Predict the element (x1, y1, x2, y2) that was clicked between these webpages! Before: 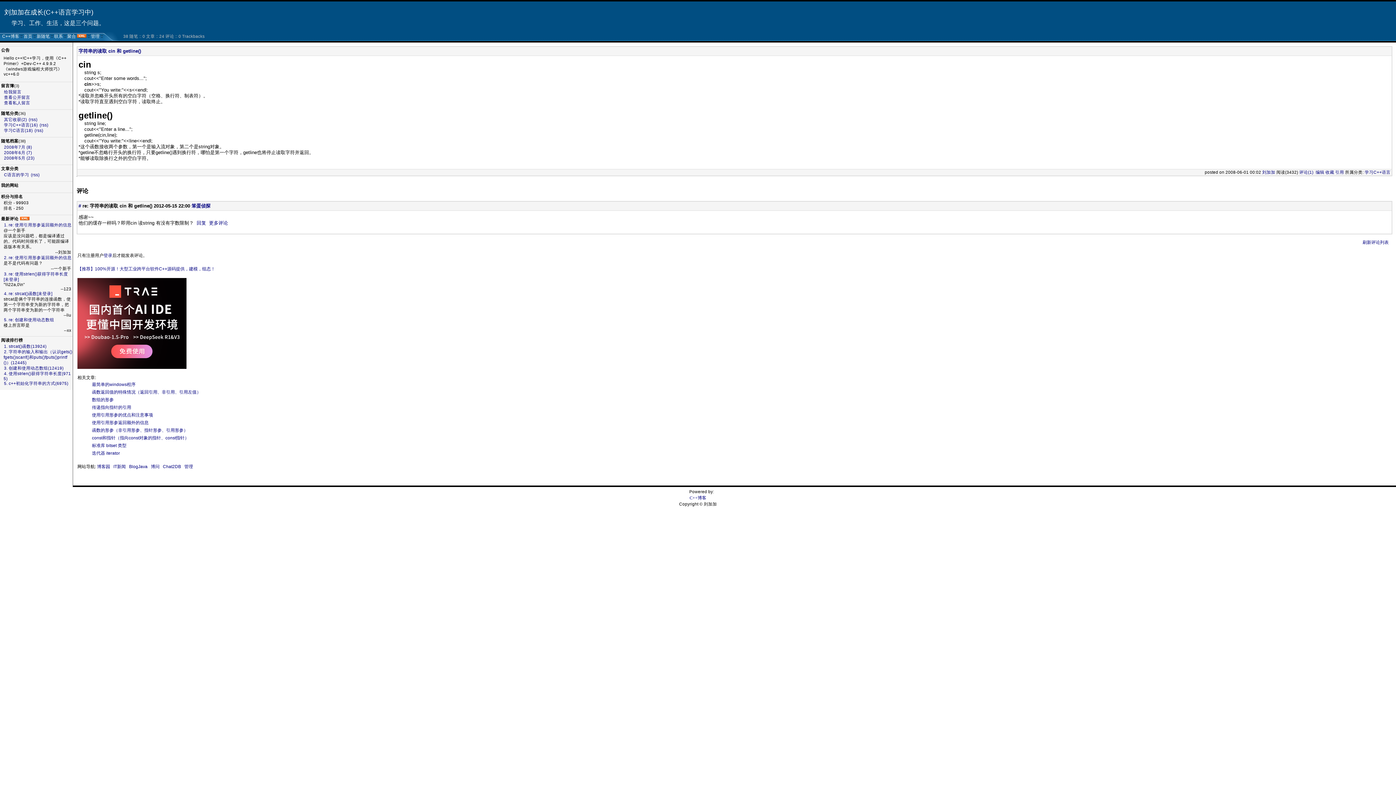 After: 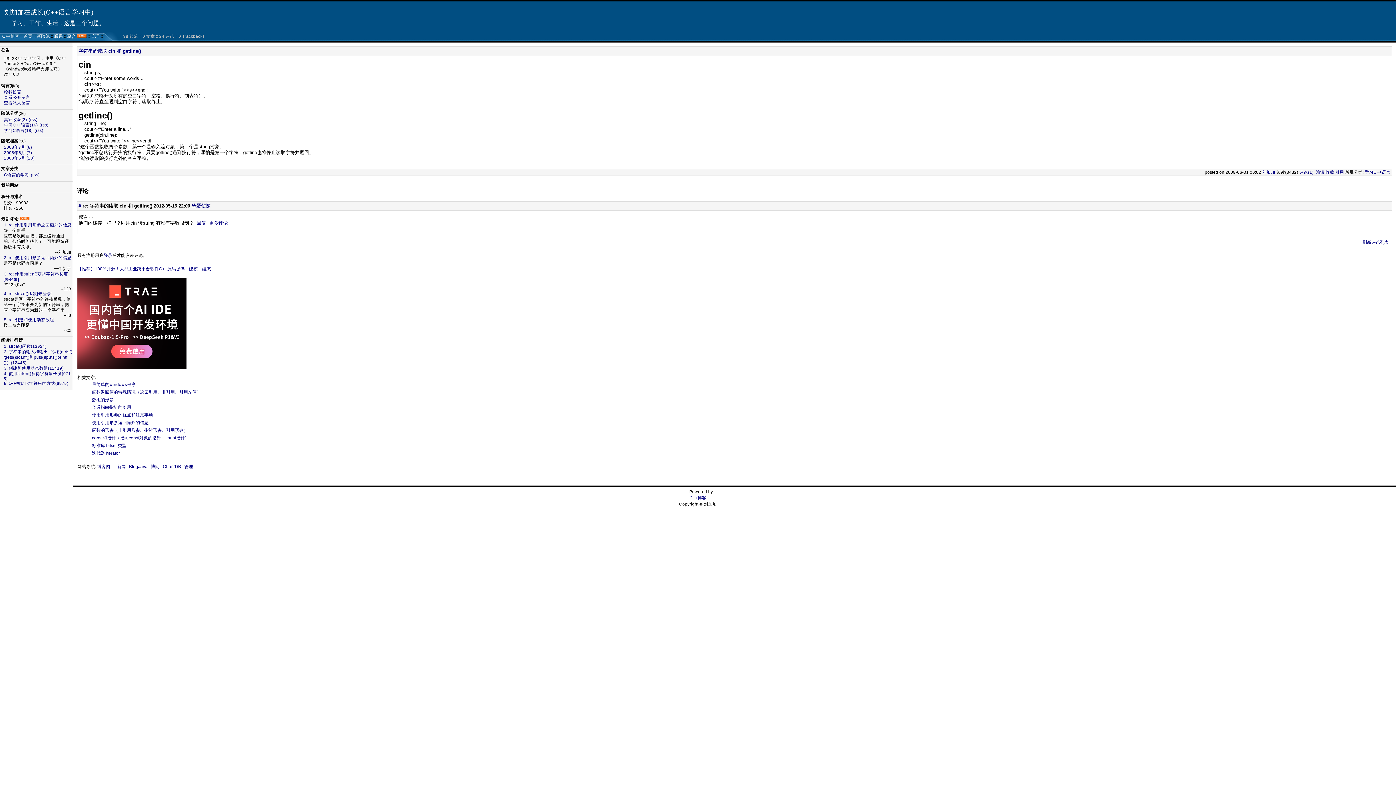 Action: bbox: (78, 48, 141, 53) label: 字符串的读取 cin 和 getline()